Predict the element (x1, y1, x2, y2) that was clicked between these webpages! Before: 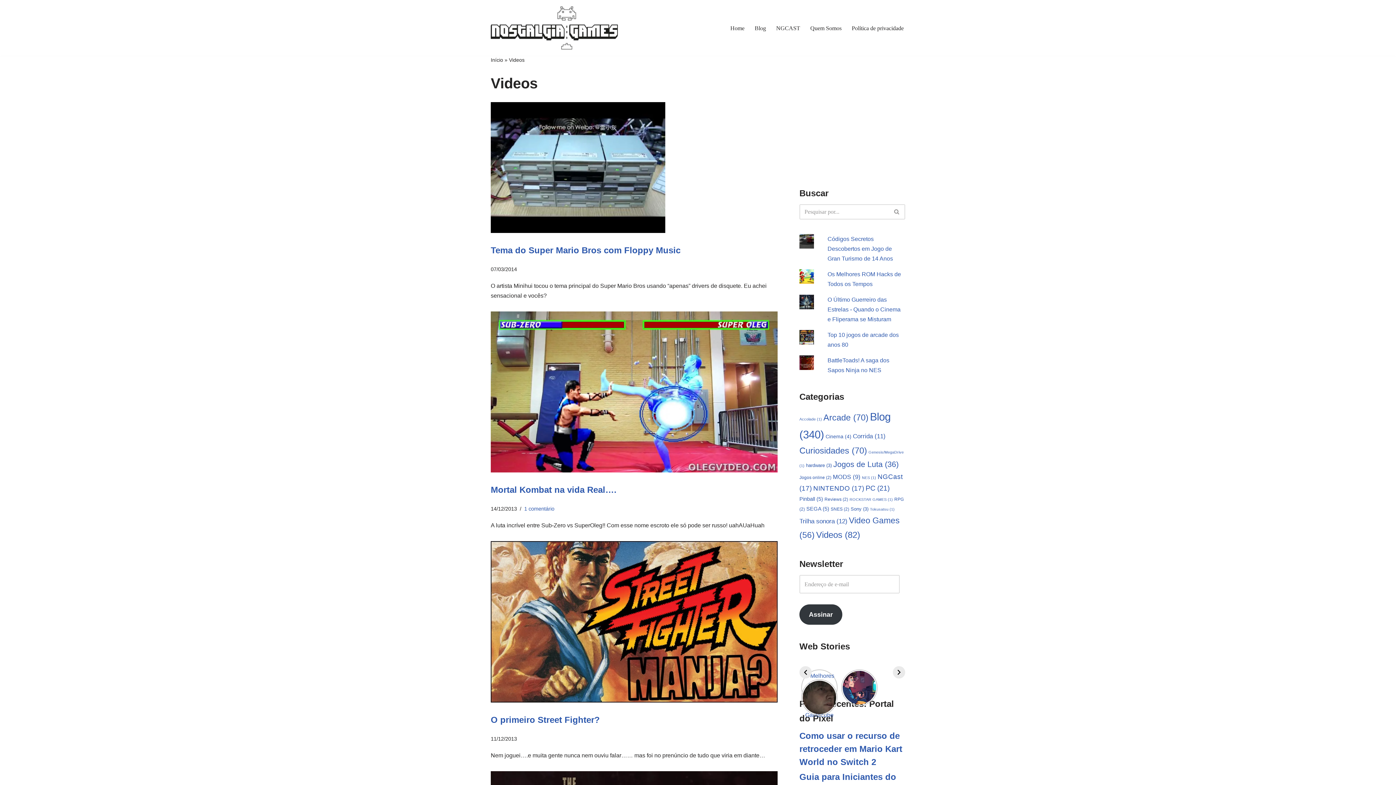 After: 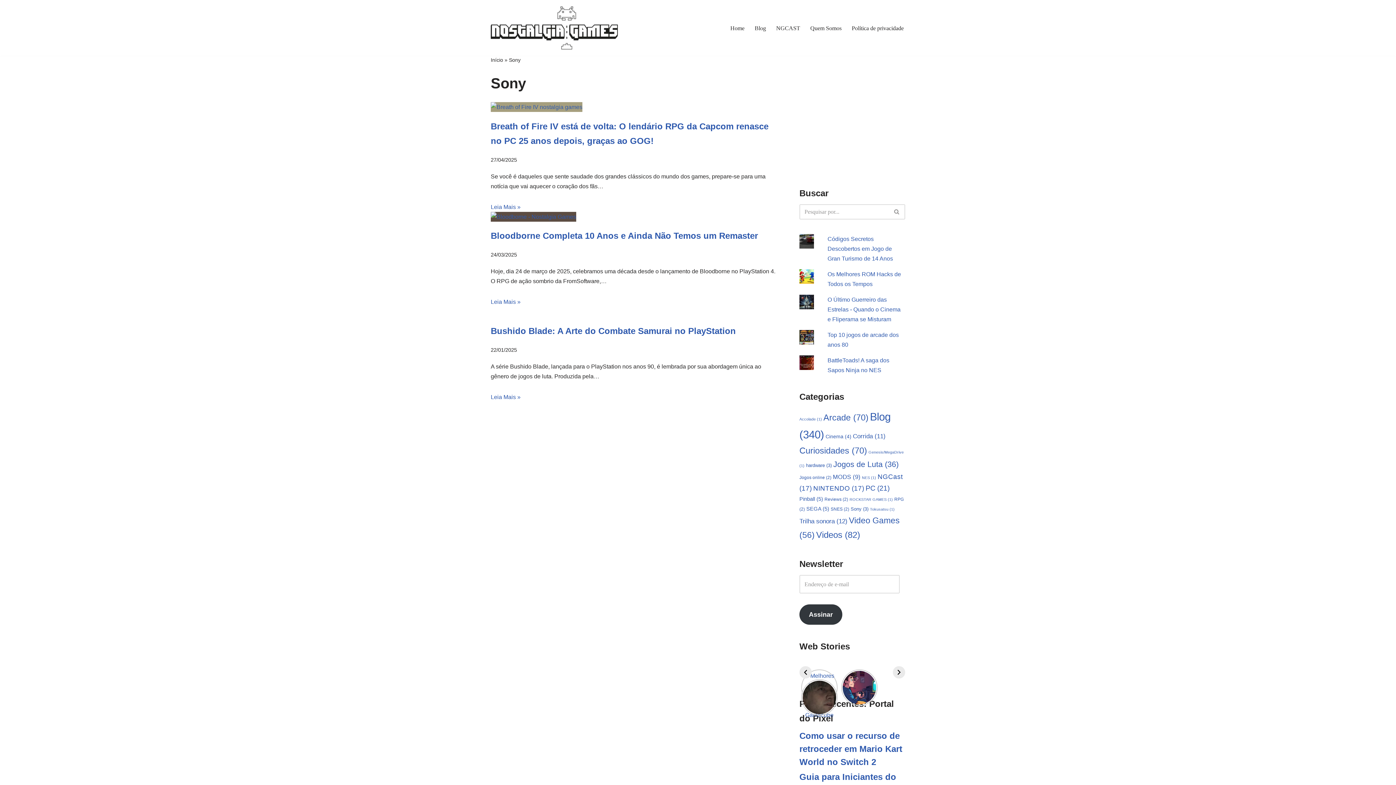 Action: bbox: (850, 506, 868, 511) label: Sony (3 itens)